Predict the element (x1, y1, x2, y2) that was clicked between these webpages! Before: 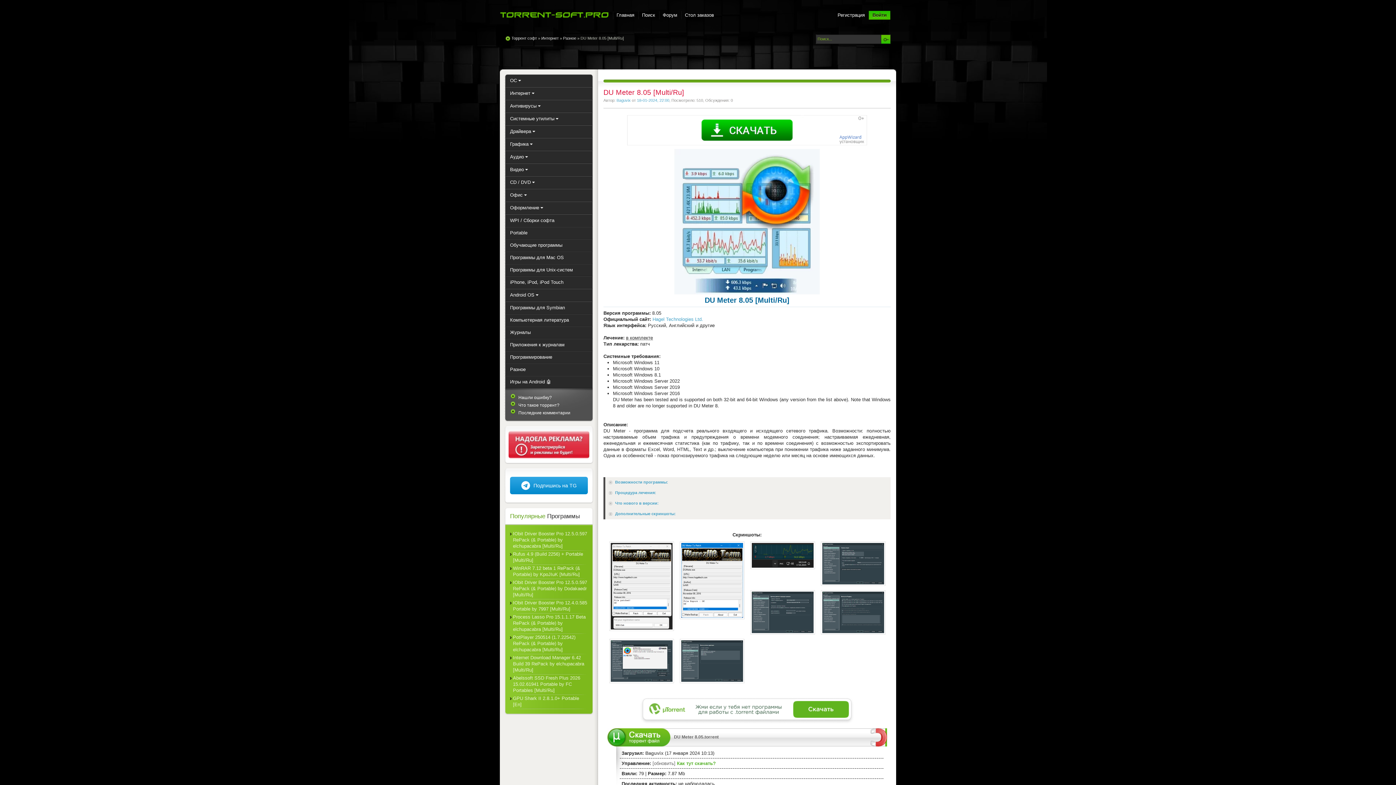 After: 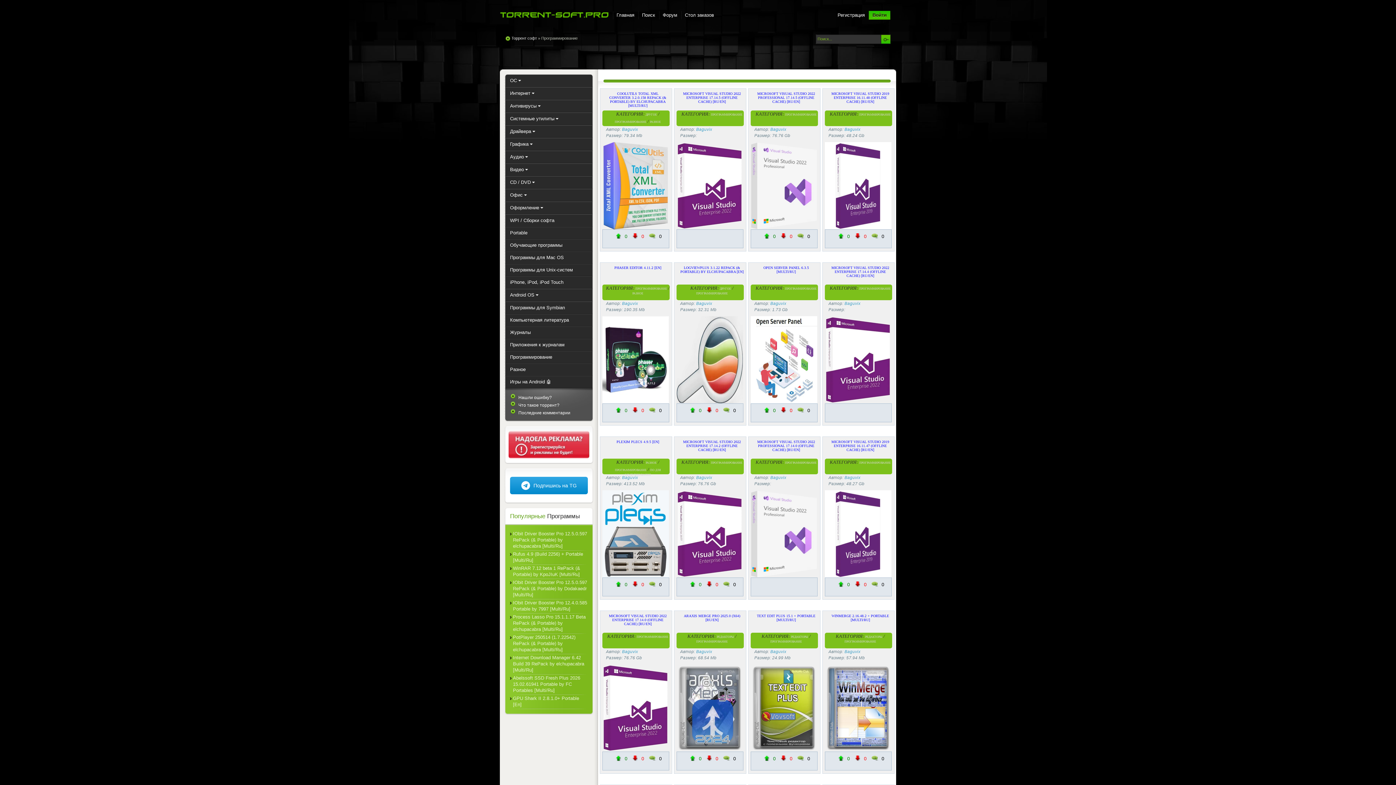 Action: label: Программирование bbox: (505, 351, 592, 363)